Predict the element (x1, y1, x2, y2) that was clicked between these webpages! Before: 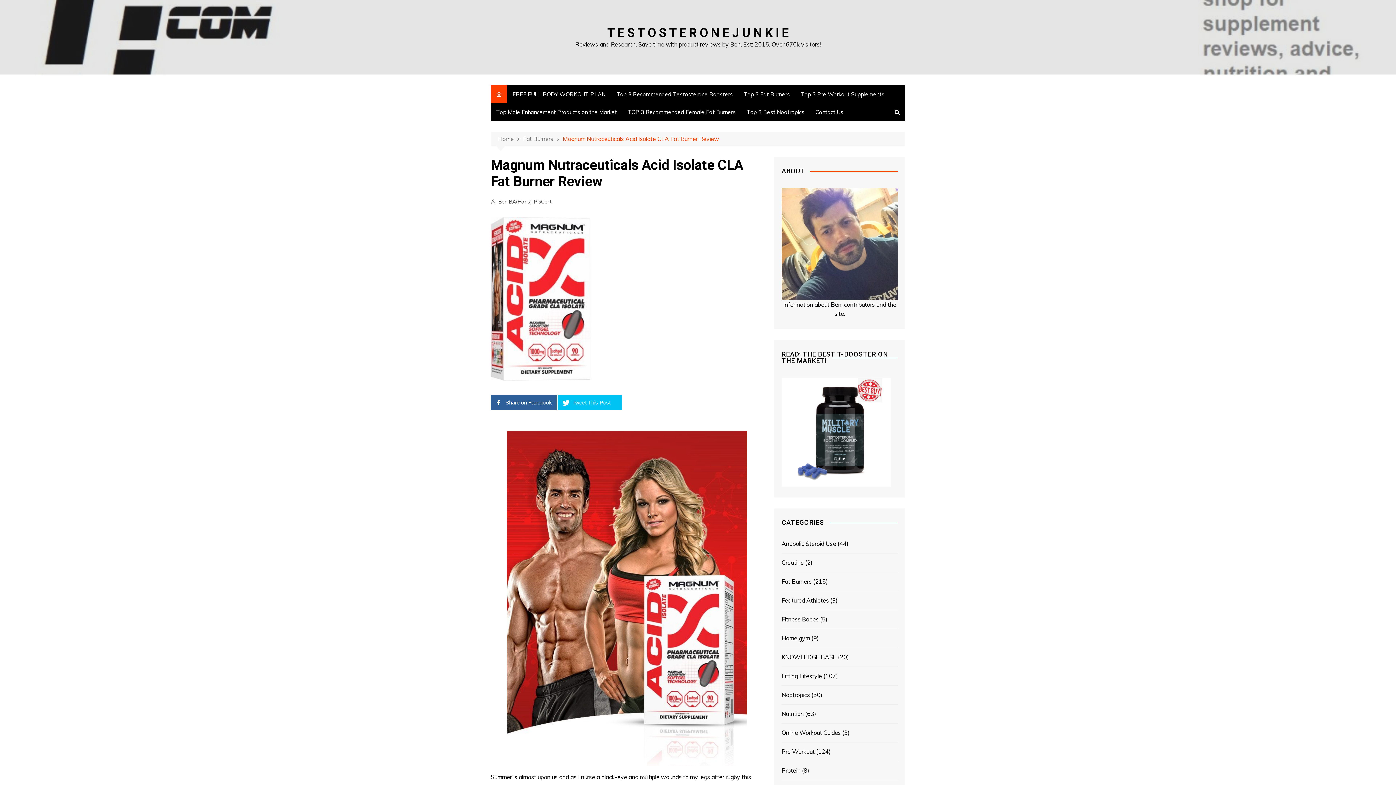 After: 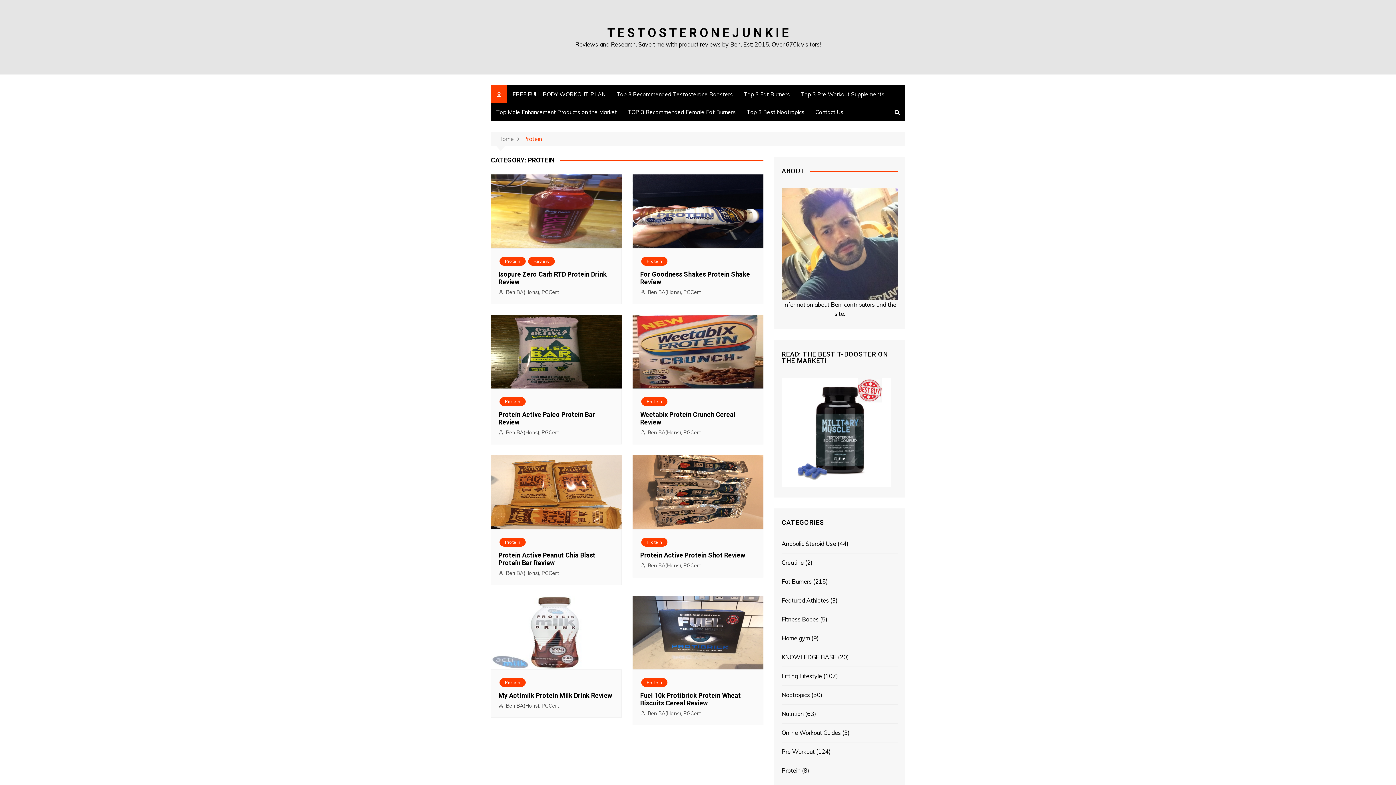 Action: label: Protein bbox: (781, 766, 800, 775)